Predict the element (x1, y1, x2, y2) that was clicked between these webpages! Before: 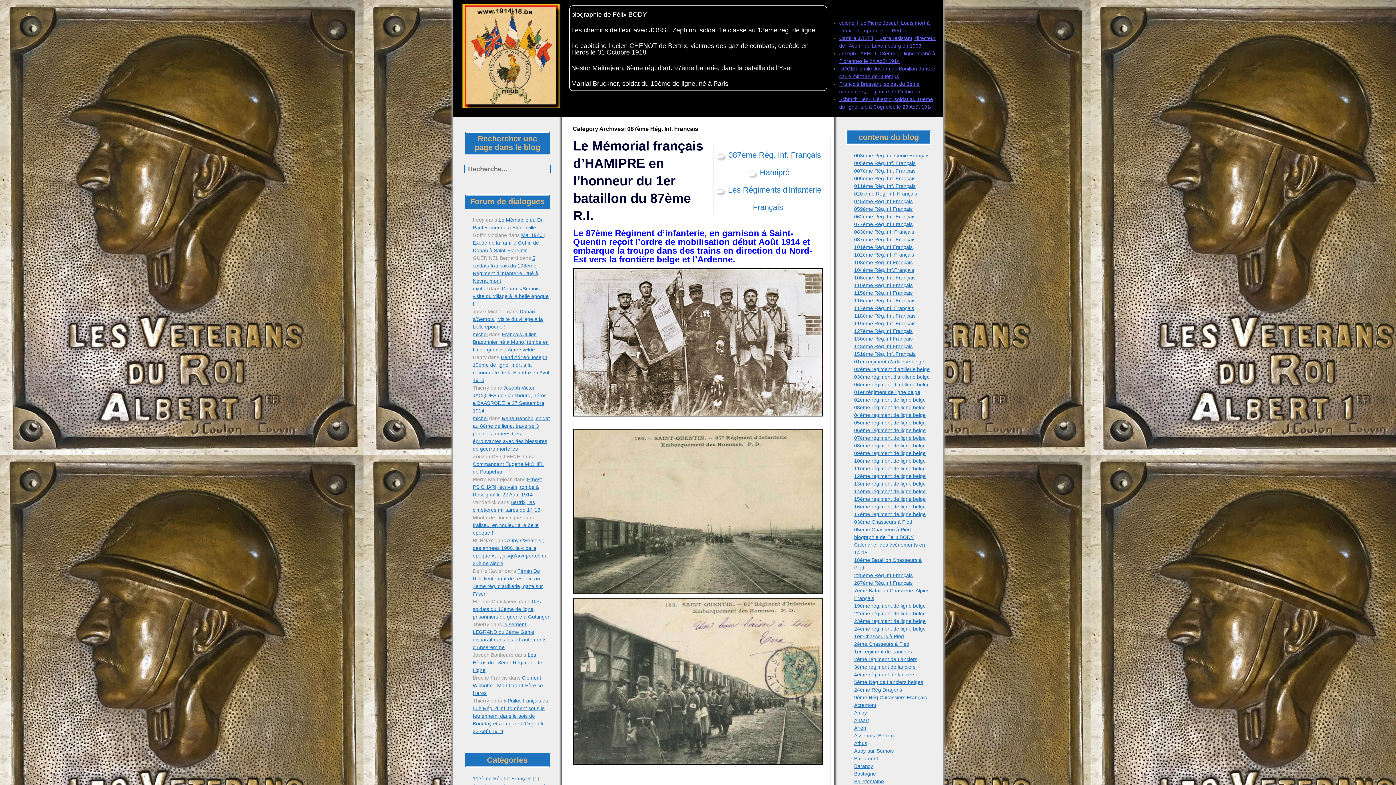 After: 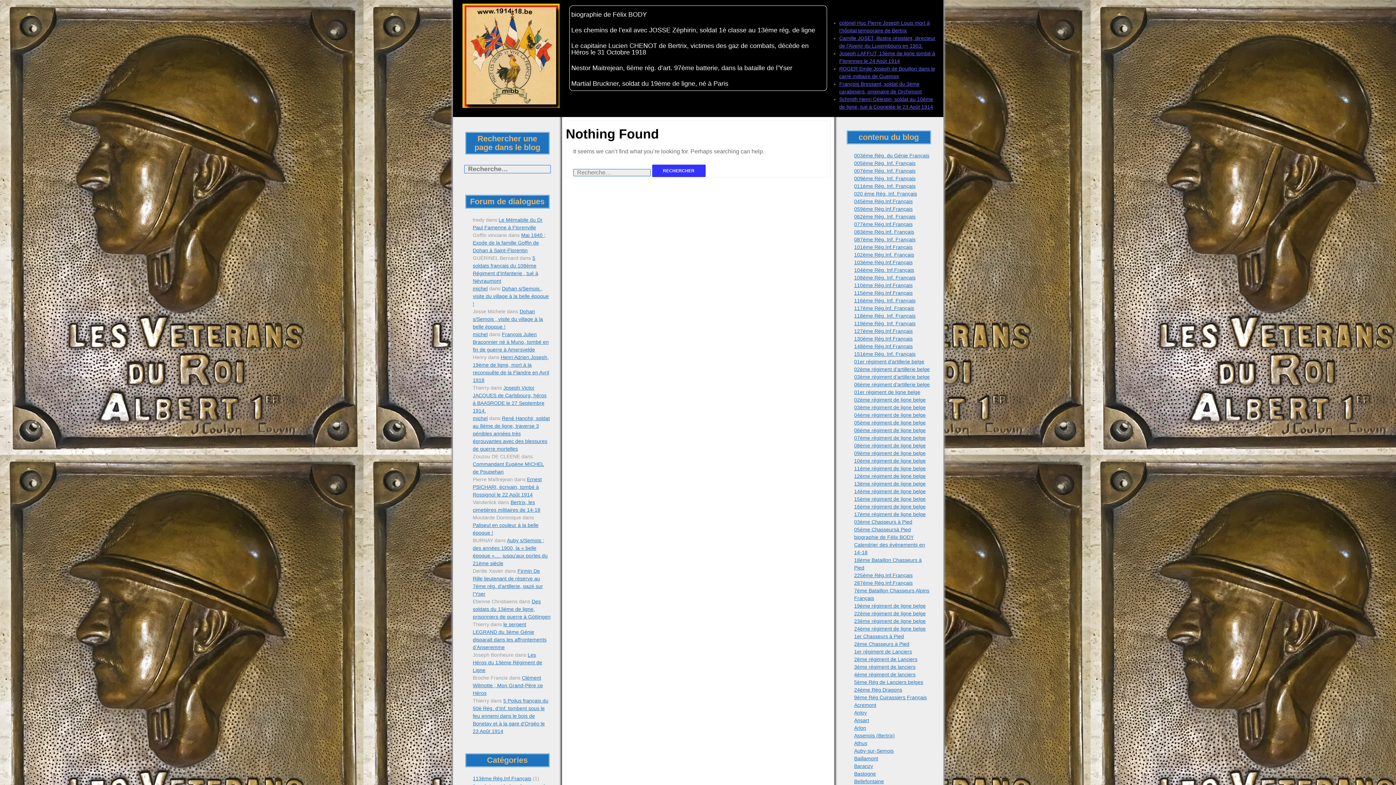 Action: bbox: (854, 504, 926, 509) label: 16ème régiment de ligne belge